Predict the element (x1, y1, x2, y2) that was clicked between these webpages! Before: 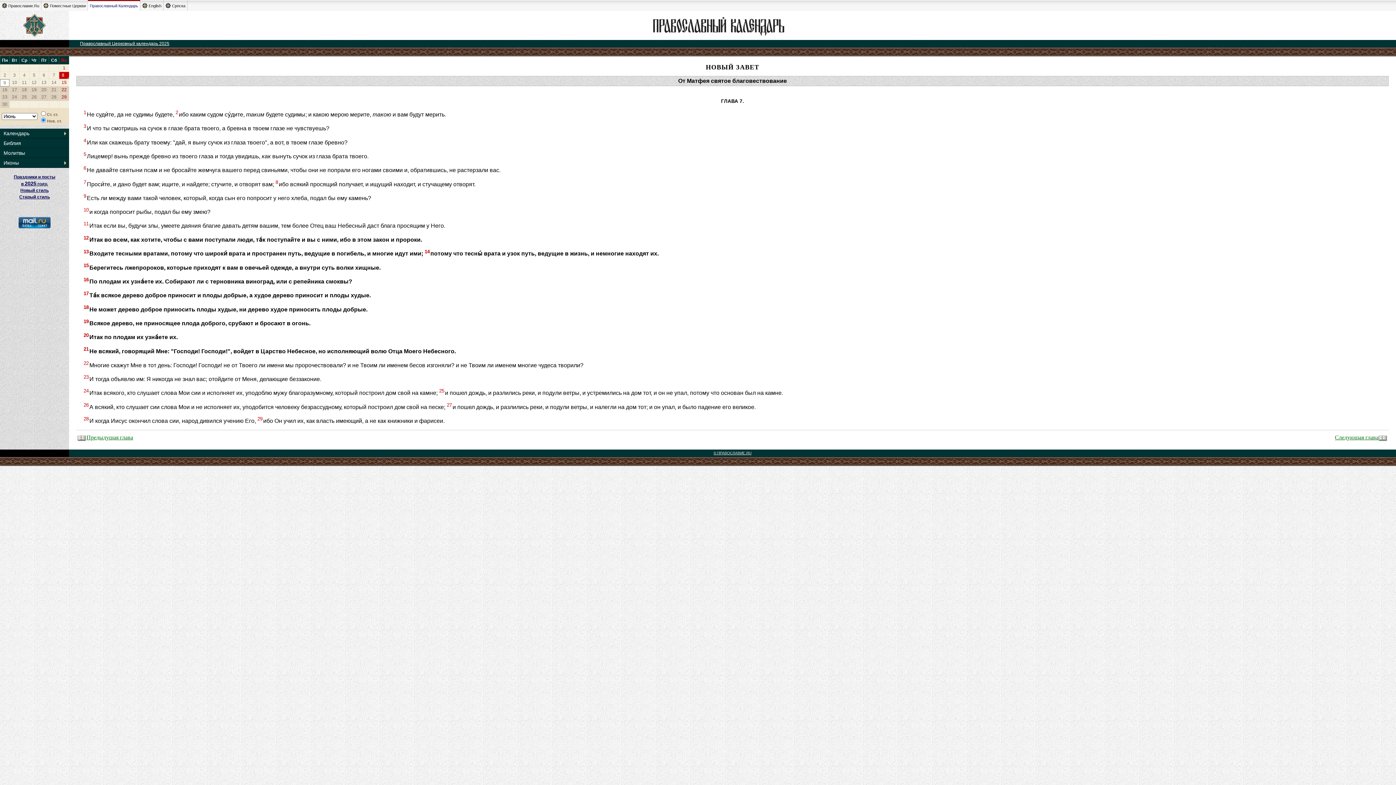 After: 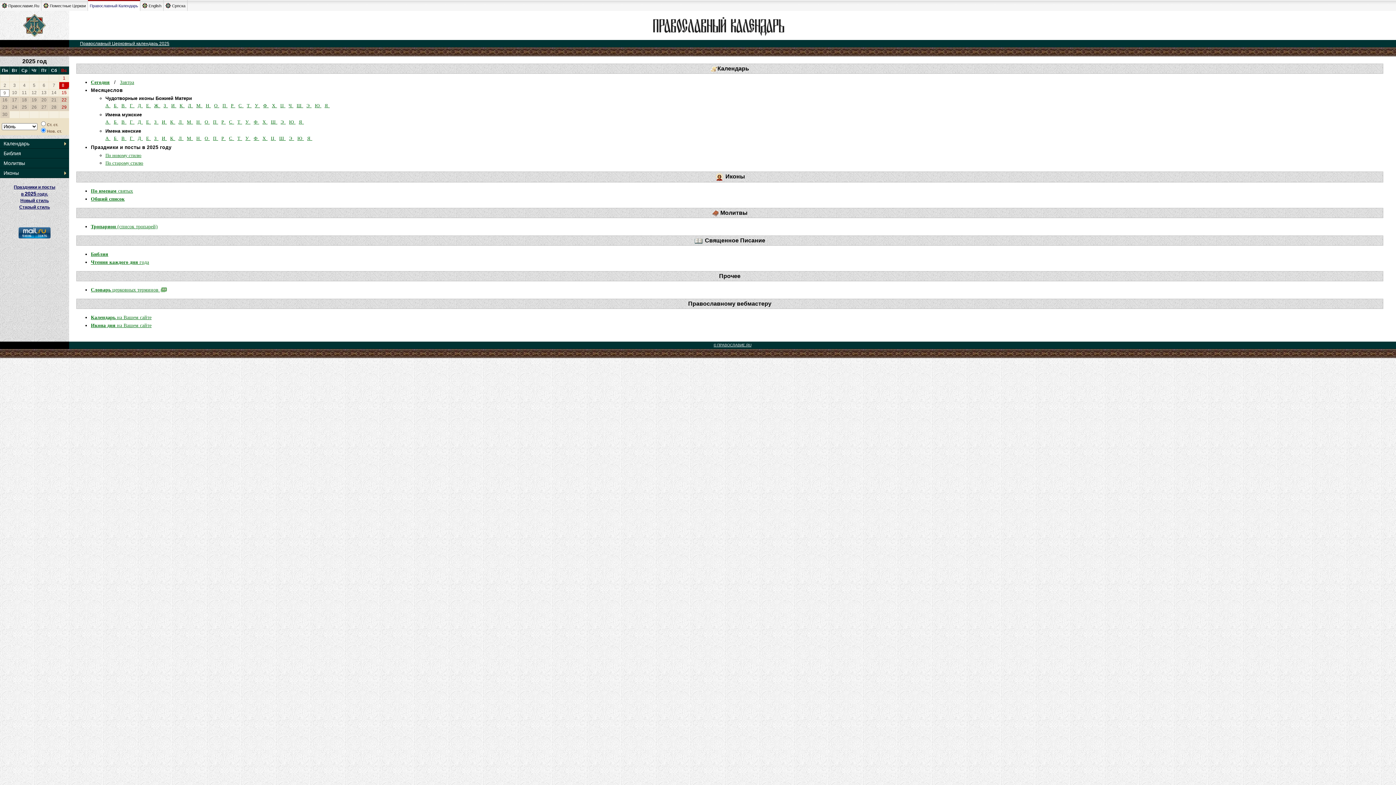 Action: bbox: (80, 41, 169, 46) label: Православный Церковный календарь 2025